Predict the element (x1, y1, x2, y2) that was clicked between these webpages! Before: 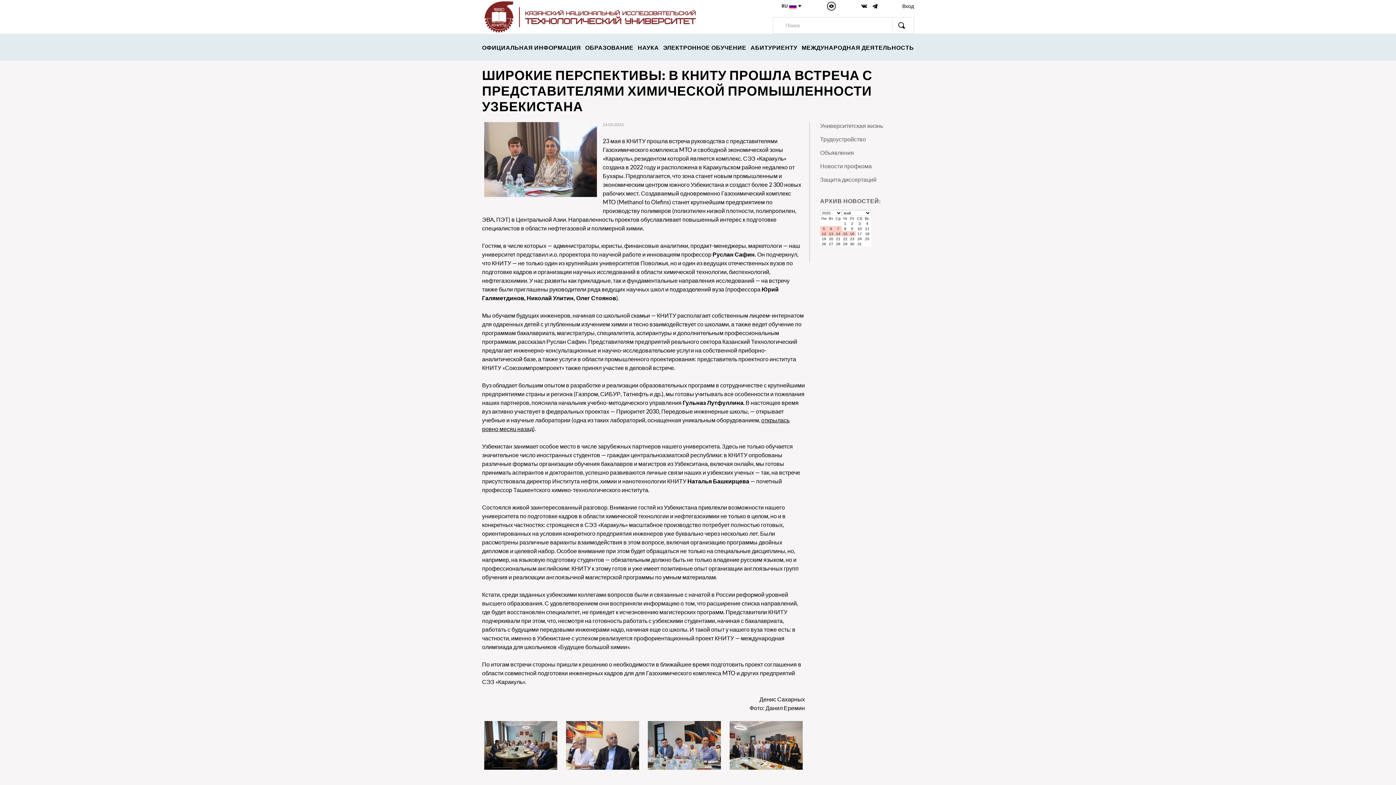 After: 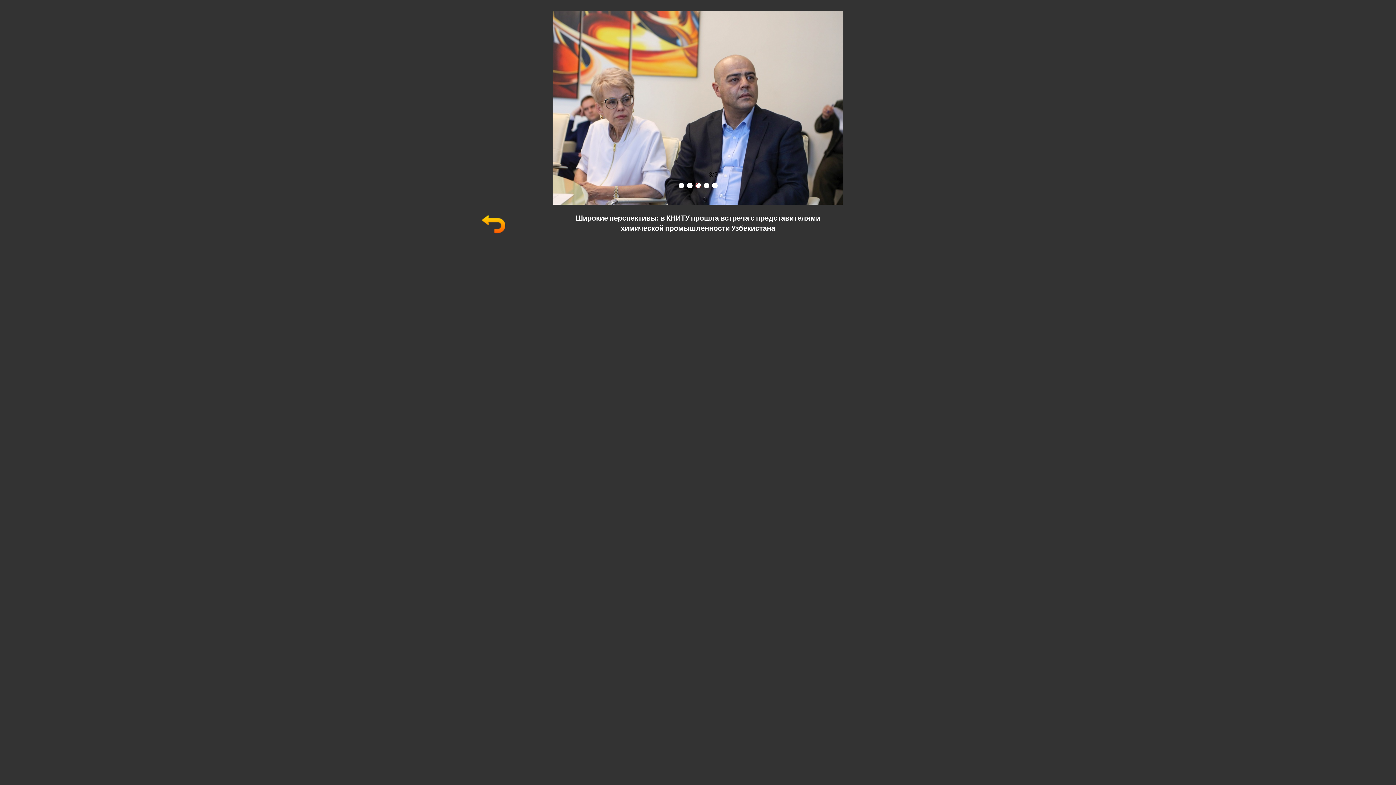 Action: bbox: (727, 764, 805, 771)